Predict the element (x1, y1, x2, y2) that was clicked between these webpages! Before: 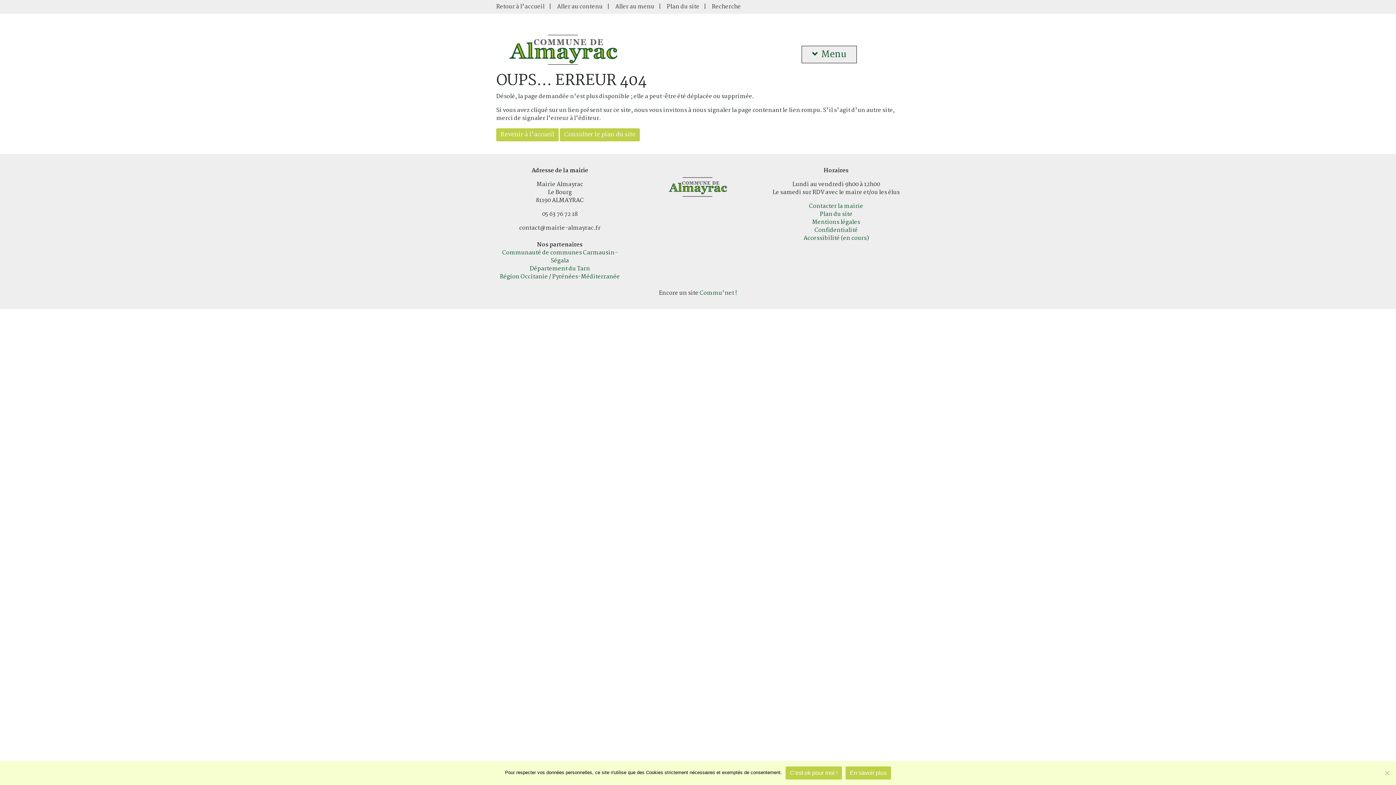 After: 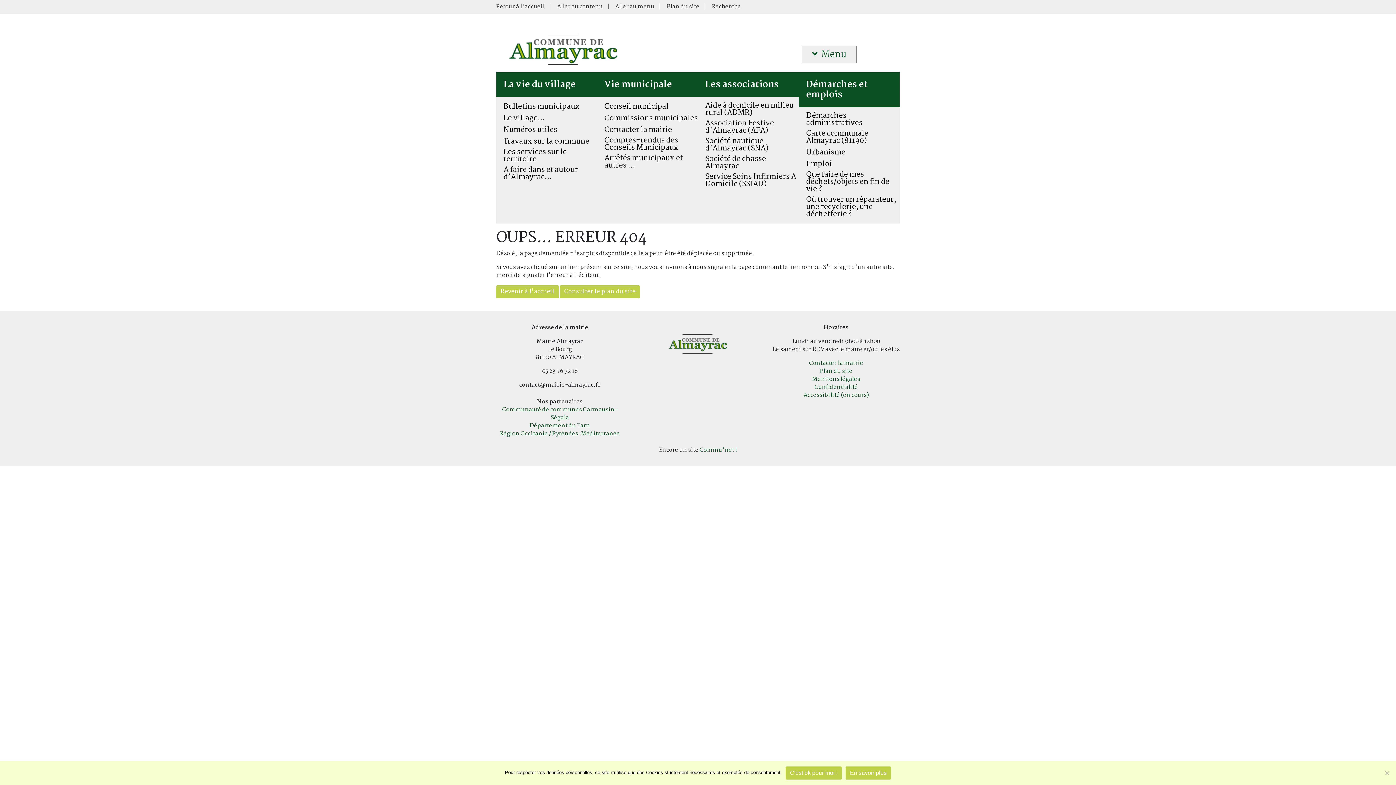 Action: bbox: (801, 45, 857, 63) label: Menu